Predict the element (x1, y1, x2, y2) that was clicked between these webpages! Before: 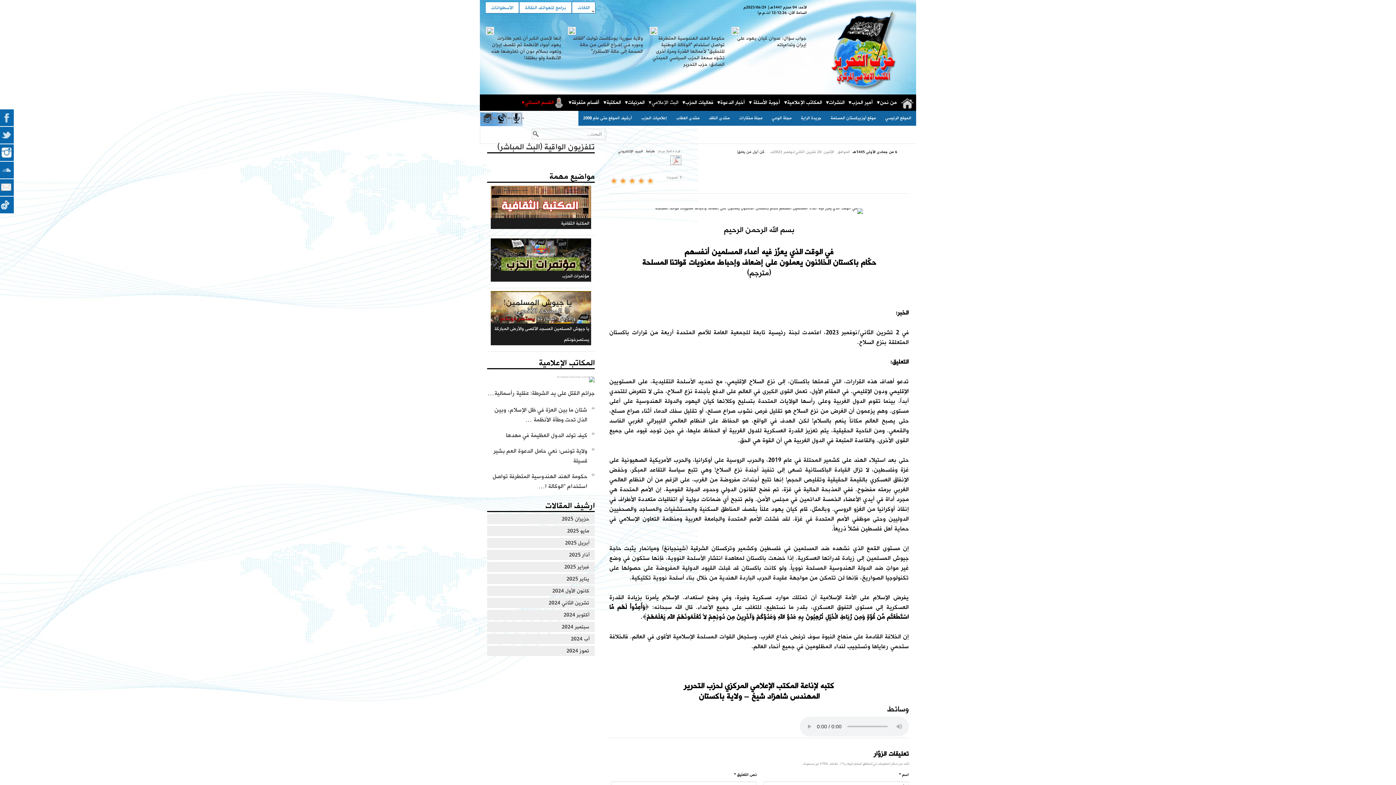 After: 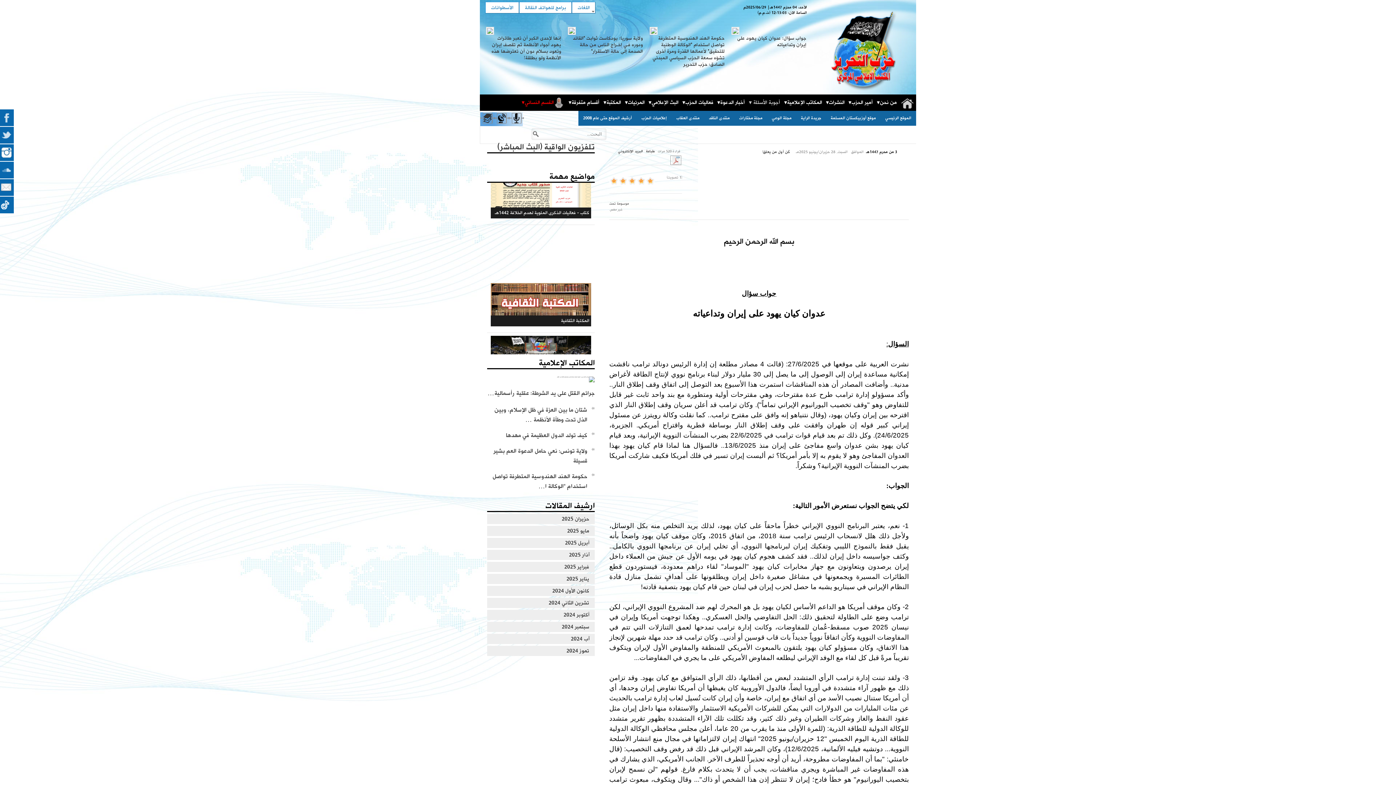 Action: bbox: (731, 28, 739, 32)